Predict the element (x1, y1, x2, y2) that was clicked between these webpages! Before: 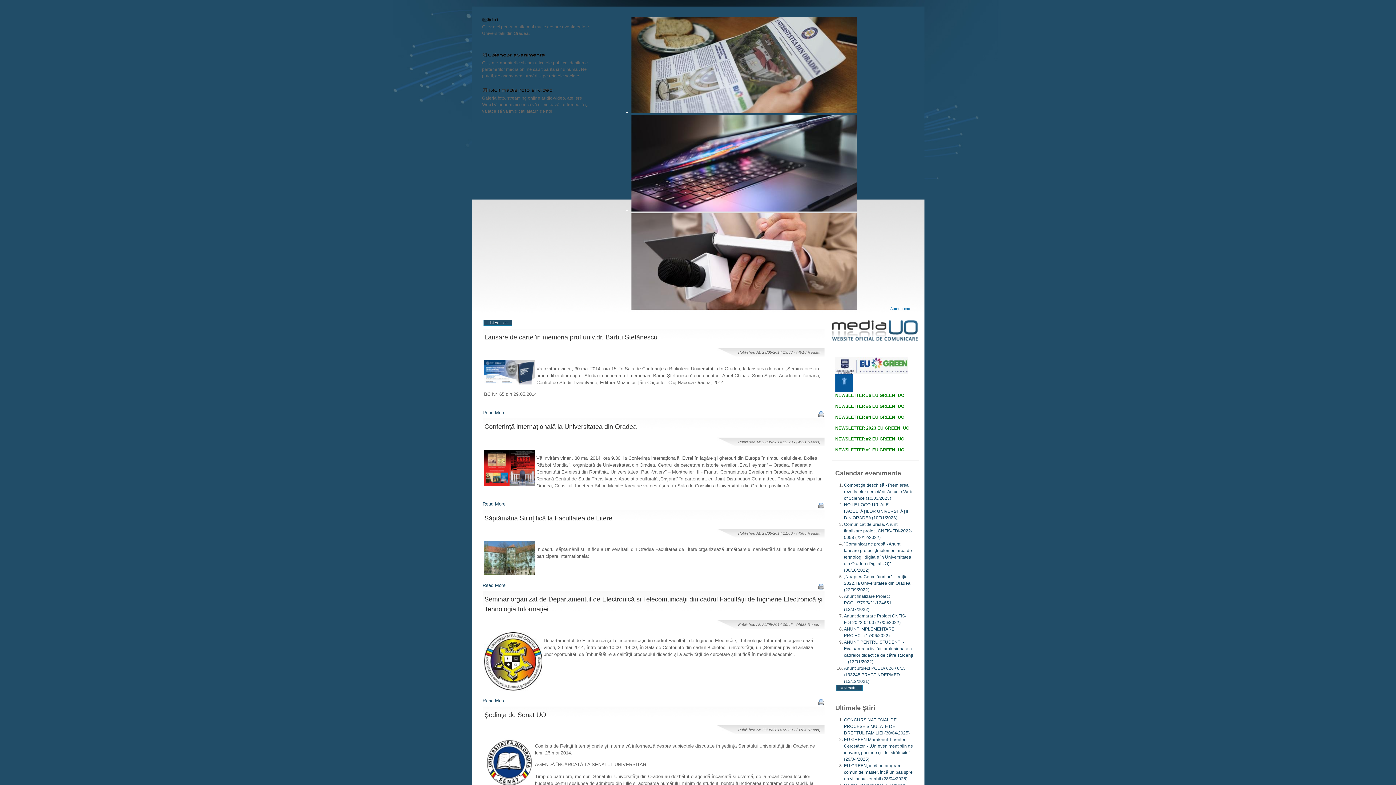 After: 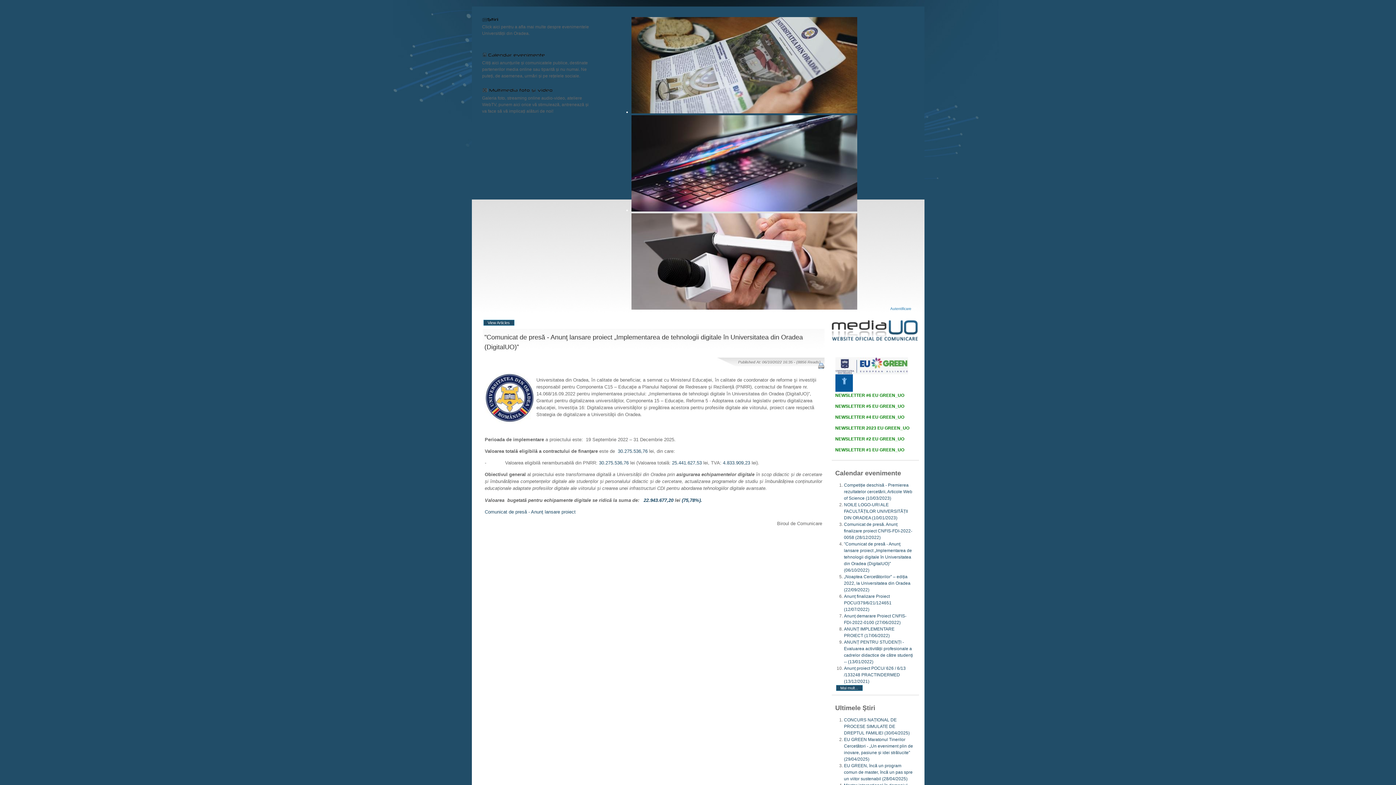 Action: label: "Comunicat de presă - Anunţ lansare proiect „Implementarea de tehnologii digitale în Universitatea din Oradea (DigitalUO)” (06/10/2022) bbox: (844, 541, 912, 573)